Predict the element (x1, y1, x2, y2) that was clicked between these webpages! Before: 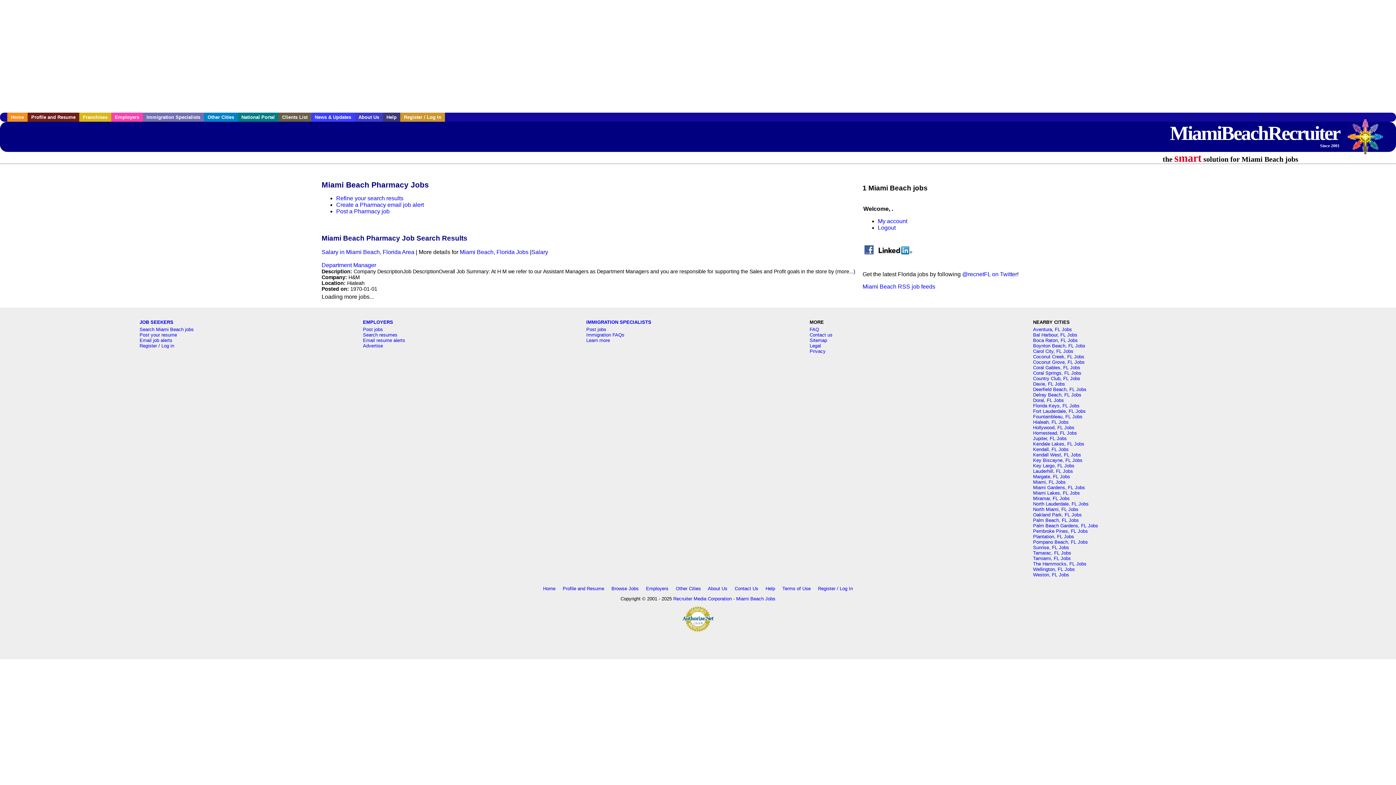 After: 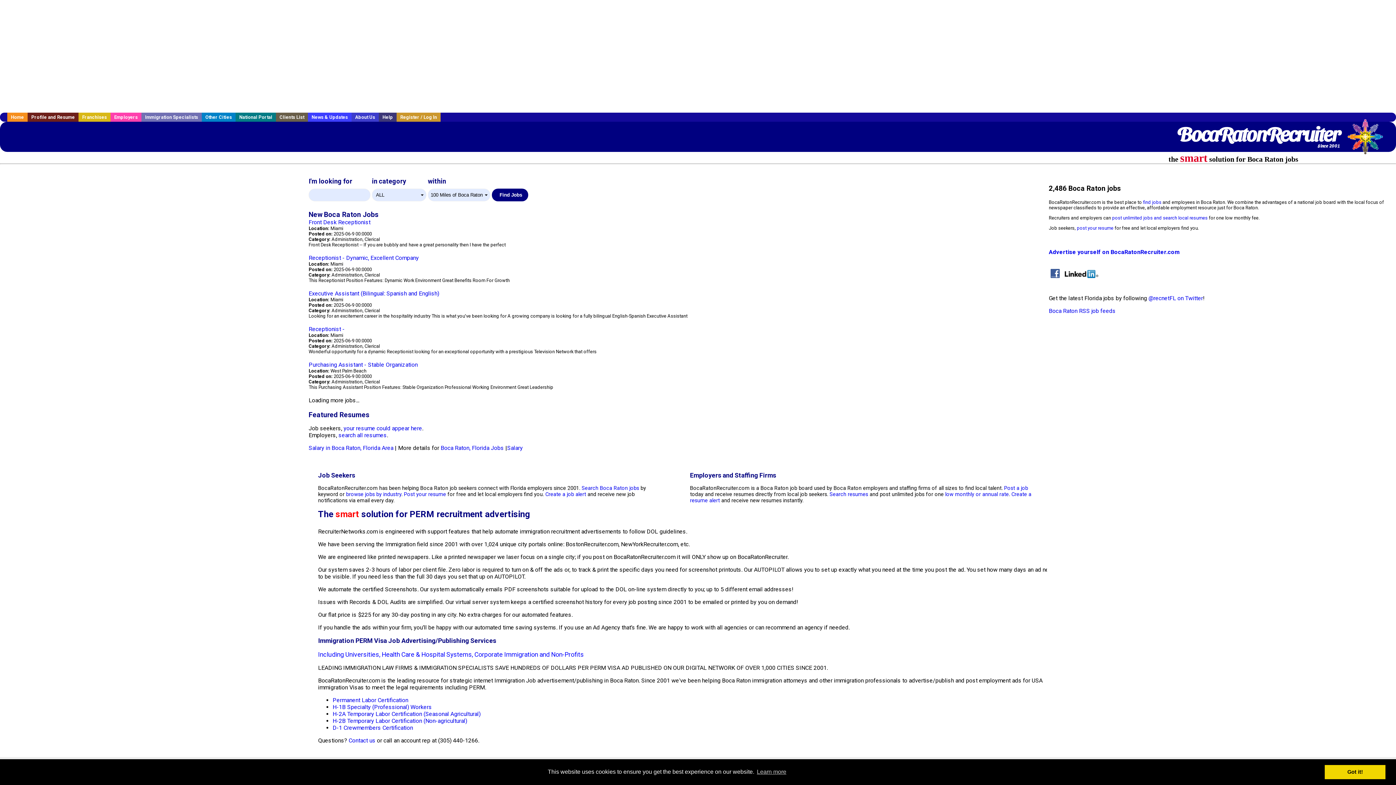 Action: bbox: (1033, 337, 1078, 343) label: Boca Raton, FL Jobs